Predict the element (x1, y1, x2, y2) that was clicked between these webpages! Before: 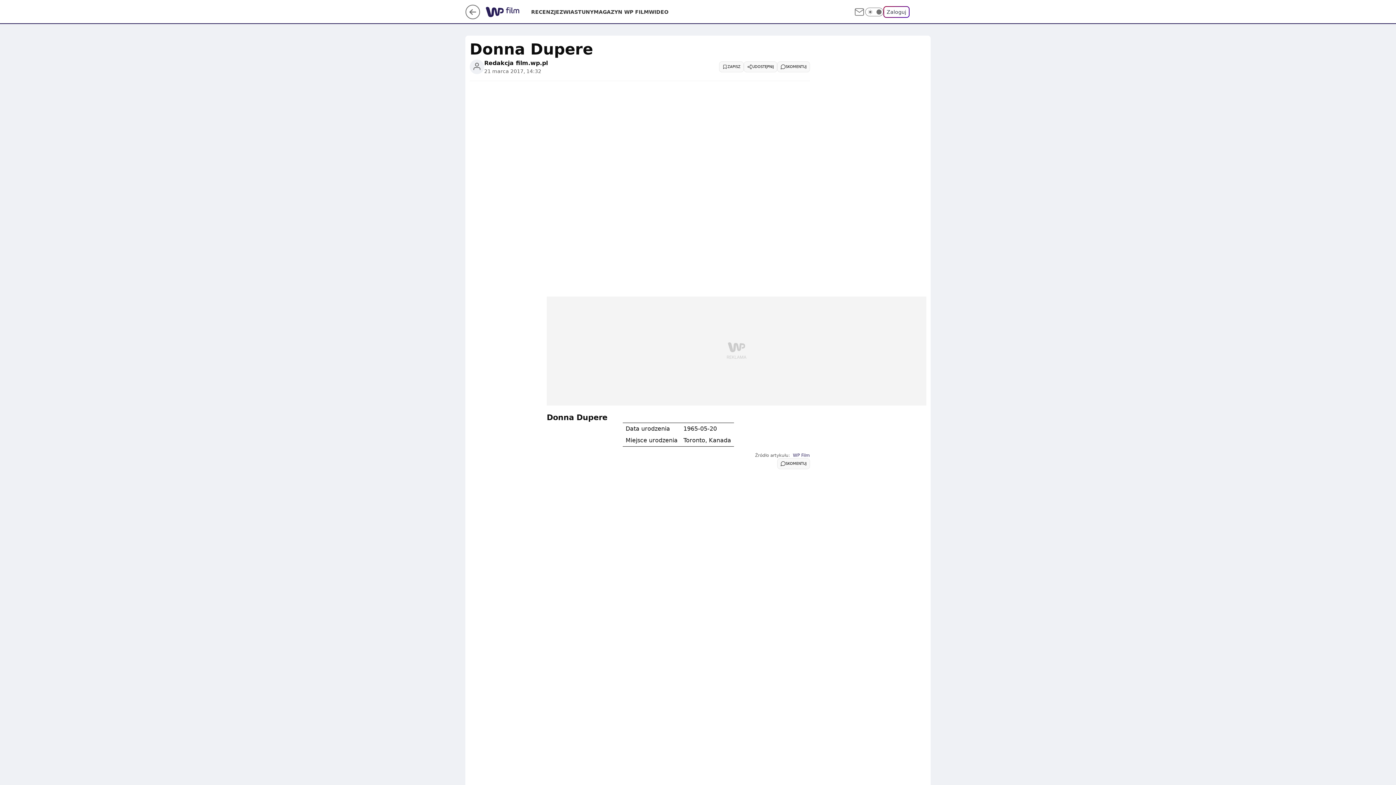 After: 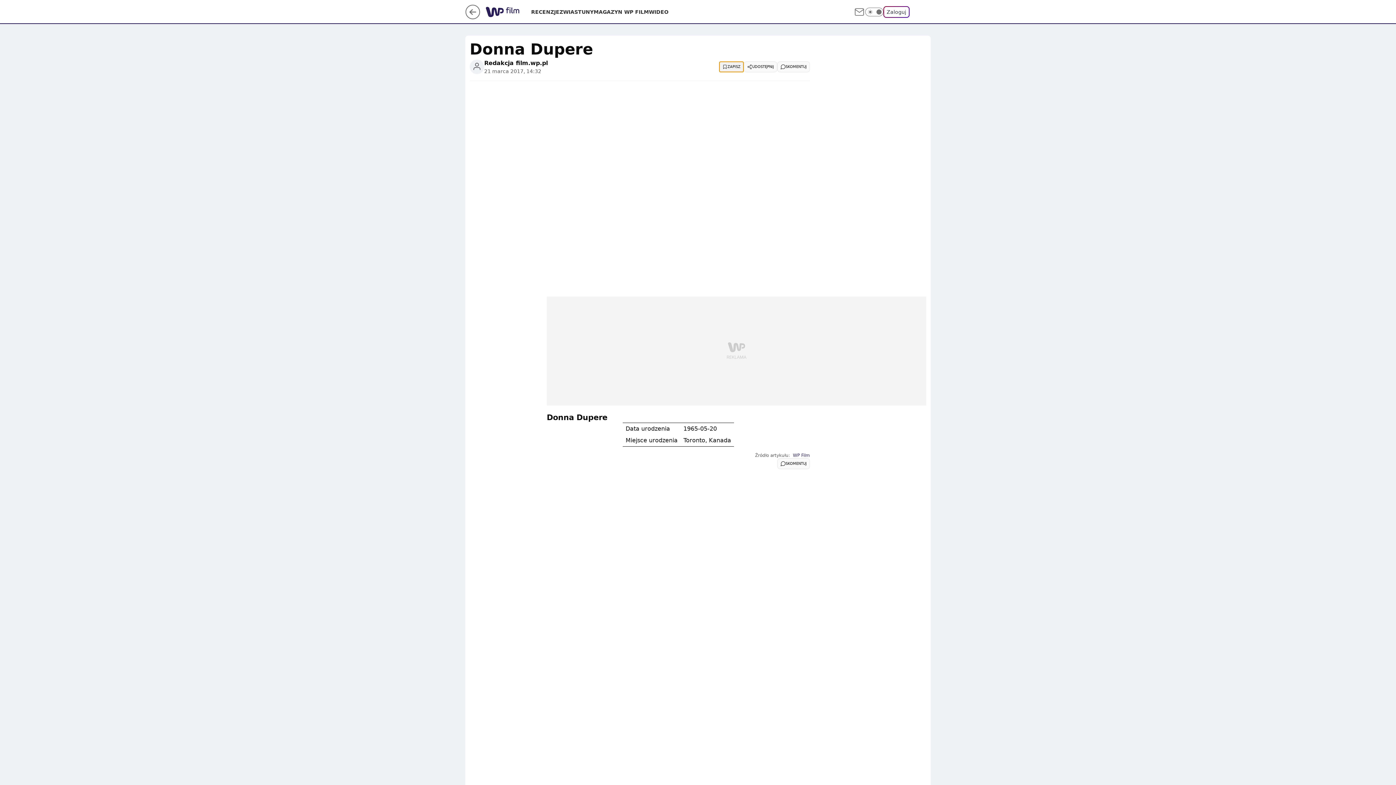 Action: label: ZAPISZ bbox: (719, 61, 744, 72)